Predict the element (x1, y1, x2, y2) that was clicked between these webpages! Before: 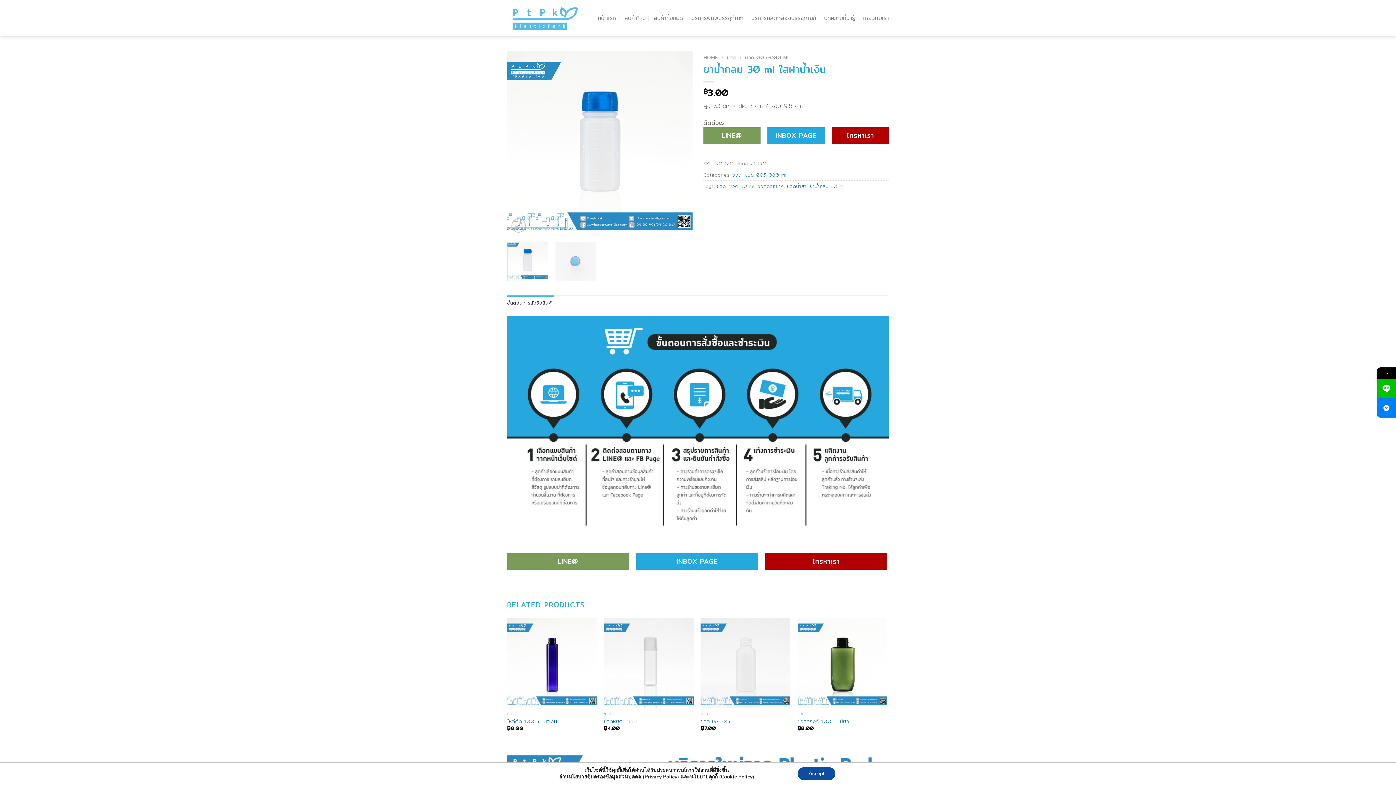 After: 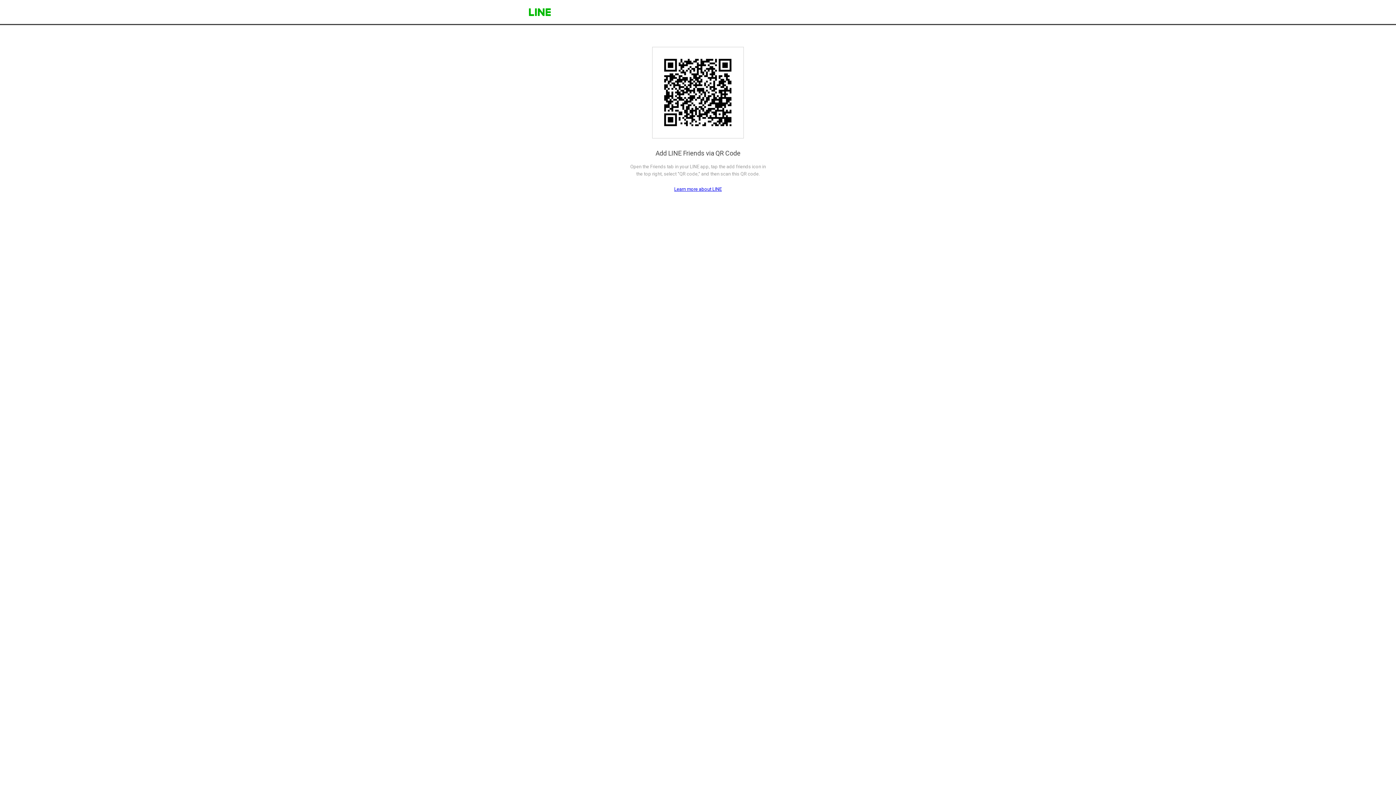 Action: bbox: (1377, 379, 1396, 398)